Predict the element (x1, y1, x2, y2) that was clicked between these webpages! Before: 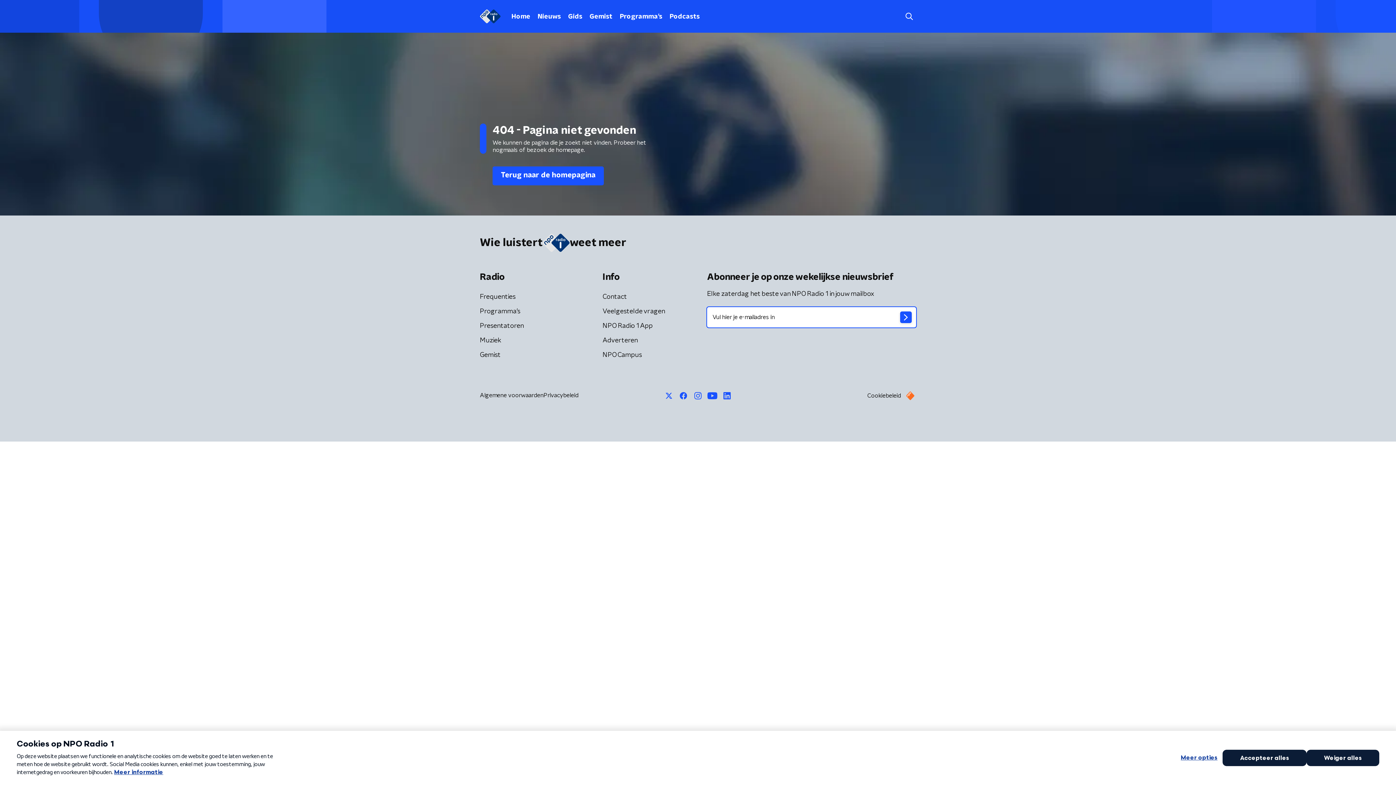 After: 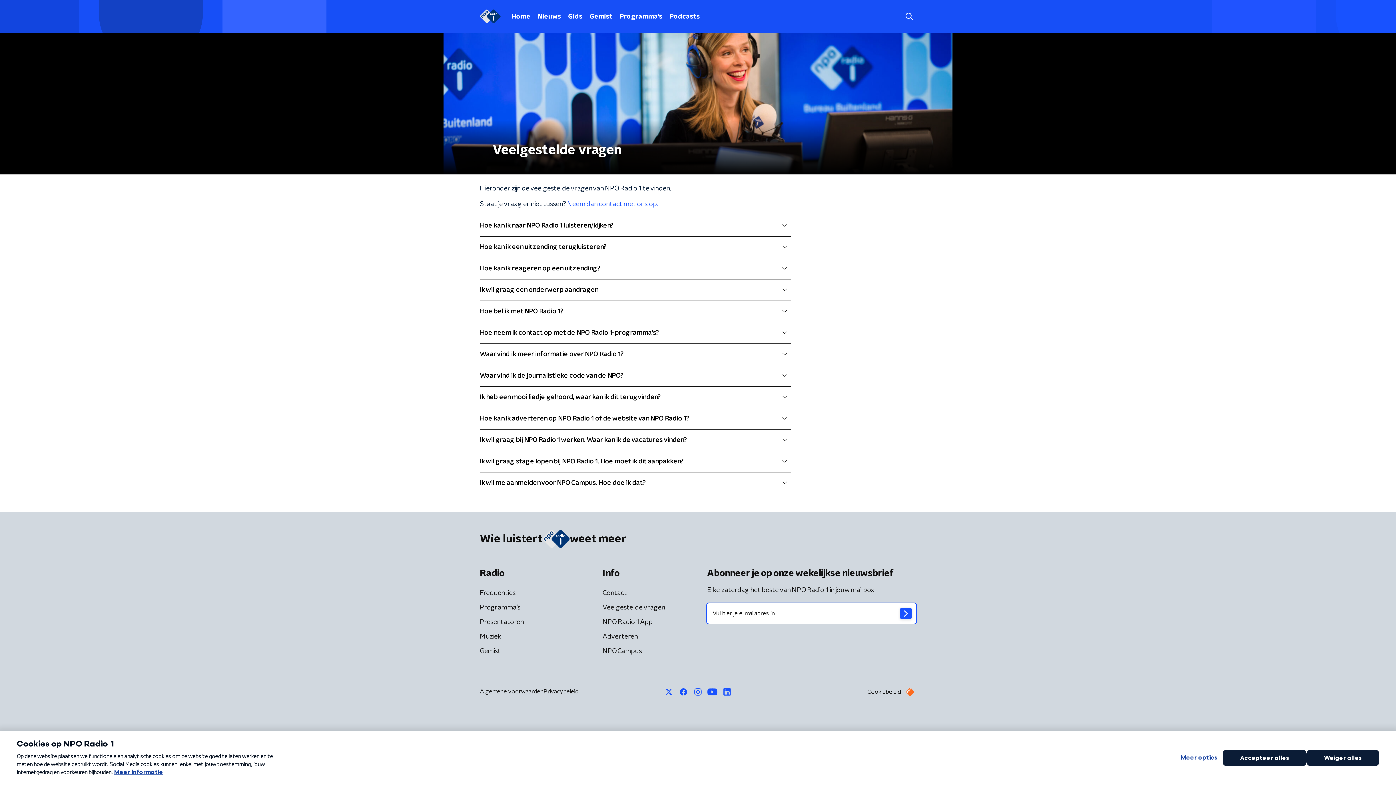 Action: bbox: (601, 305, 666, 318) label: Veelgestelde vragen